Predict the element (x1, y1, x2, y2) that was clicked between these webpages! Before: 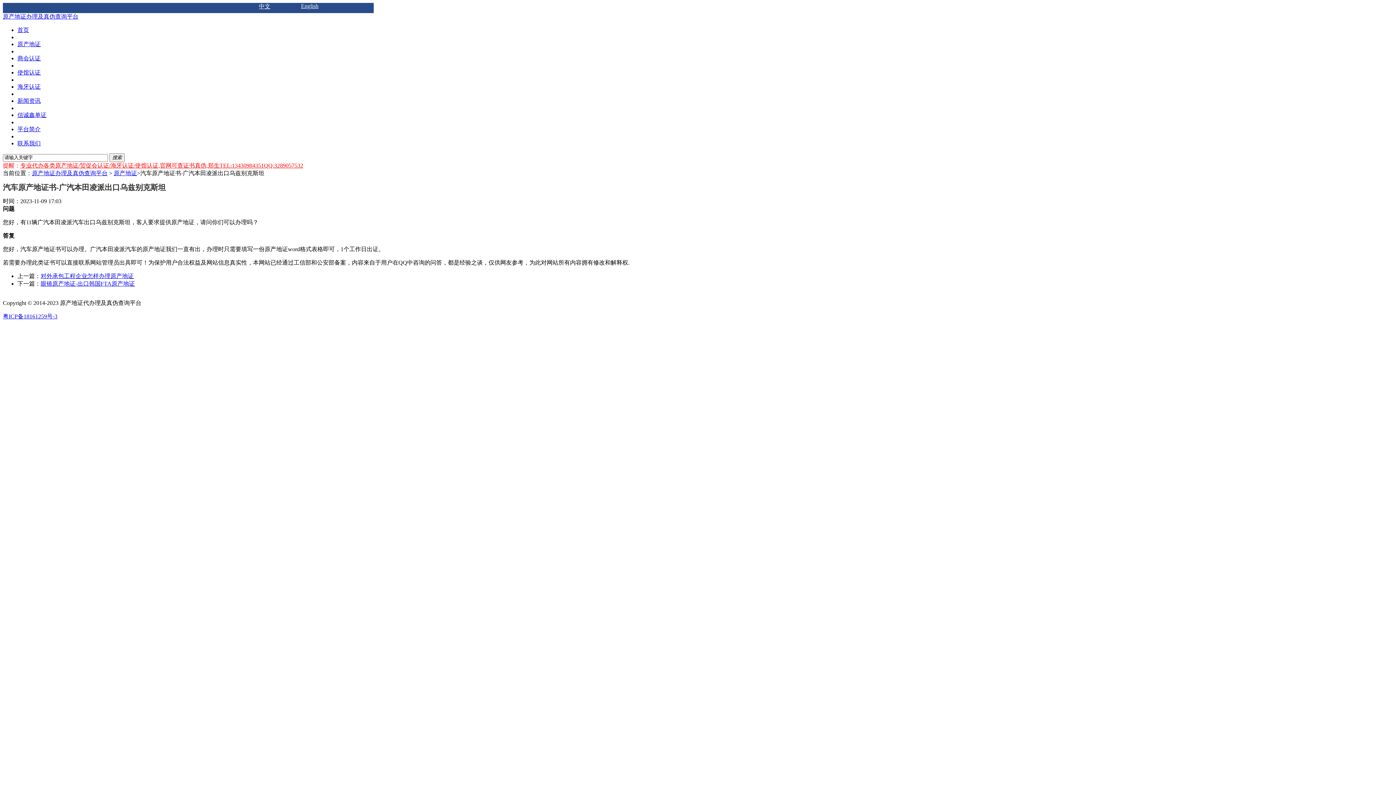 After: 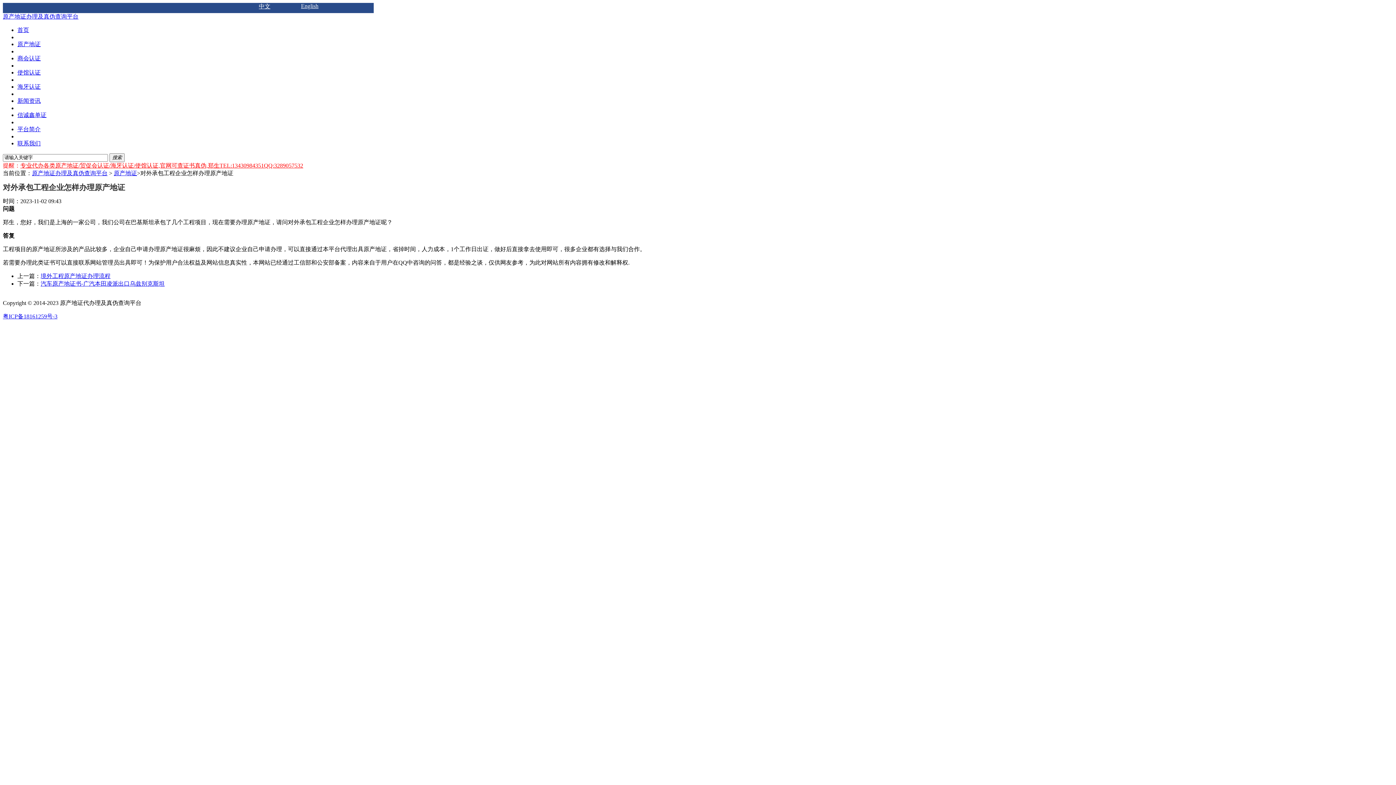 Action: bbox: (40, 273, 133, 279) label: 对外承包工程企业怎样办理原产地证